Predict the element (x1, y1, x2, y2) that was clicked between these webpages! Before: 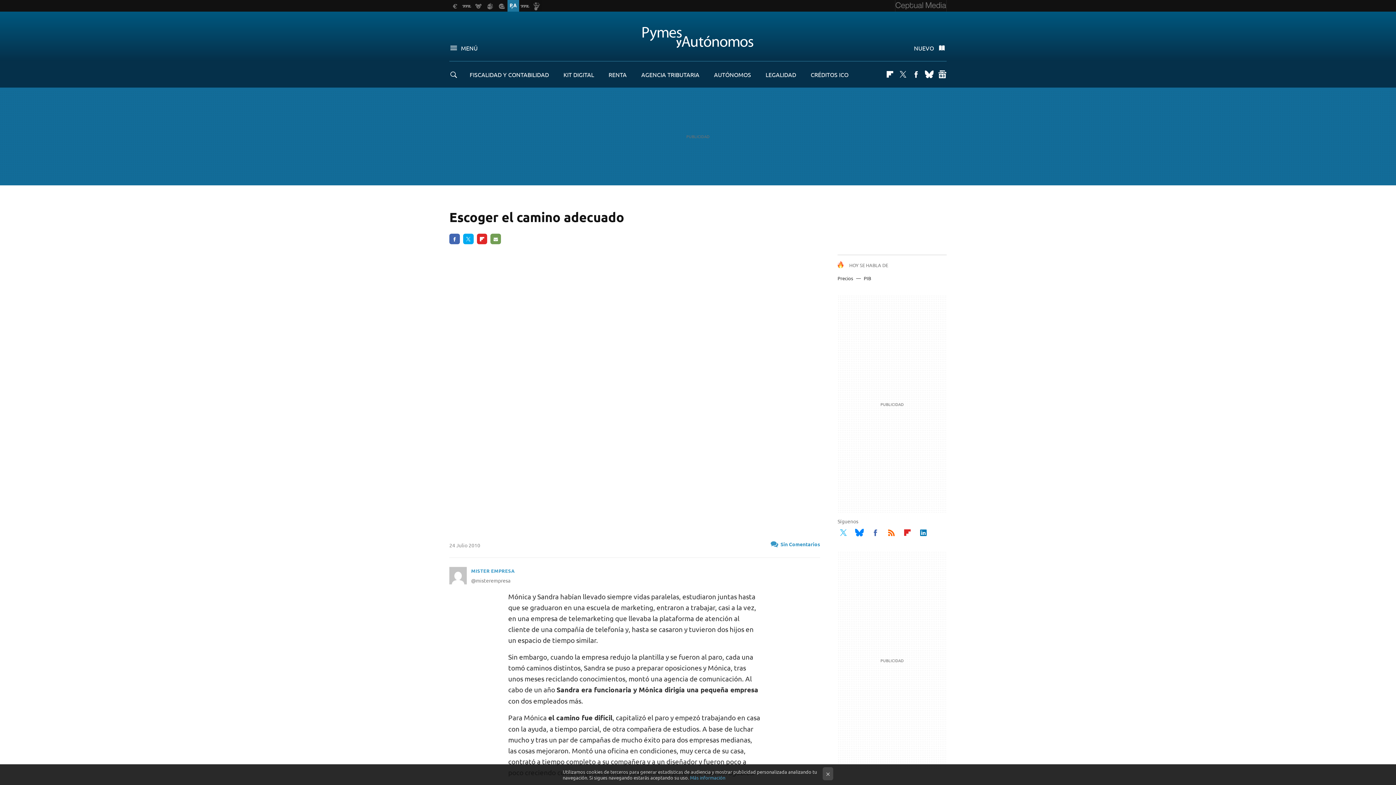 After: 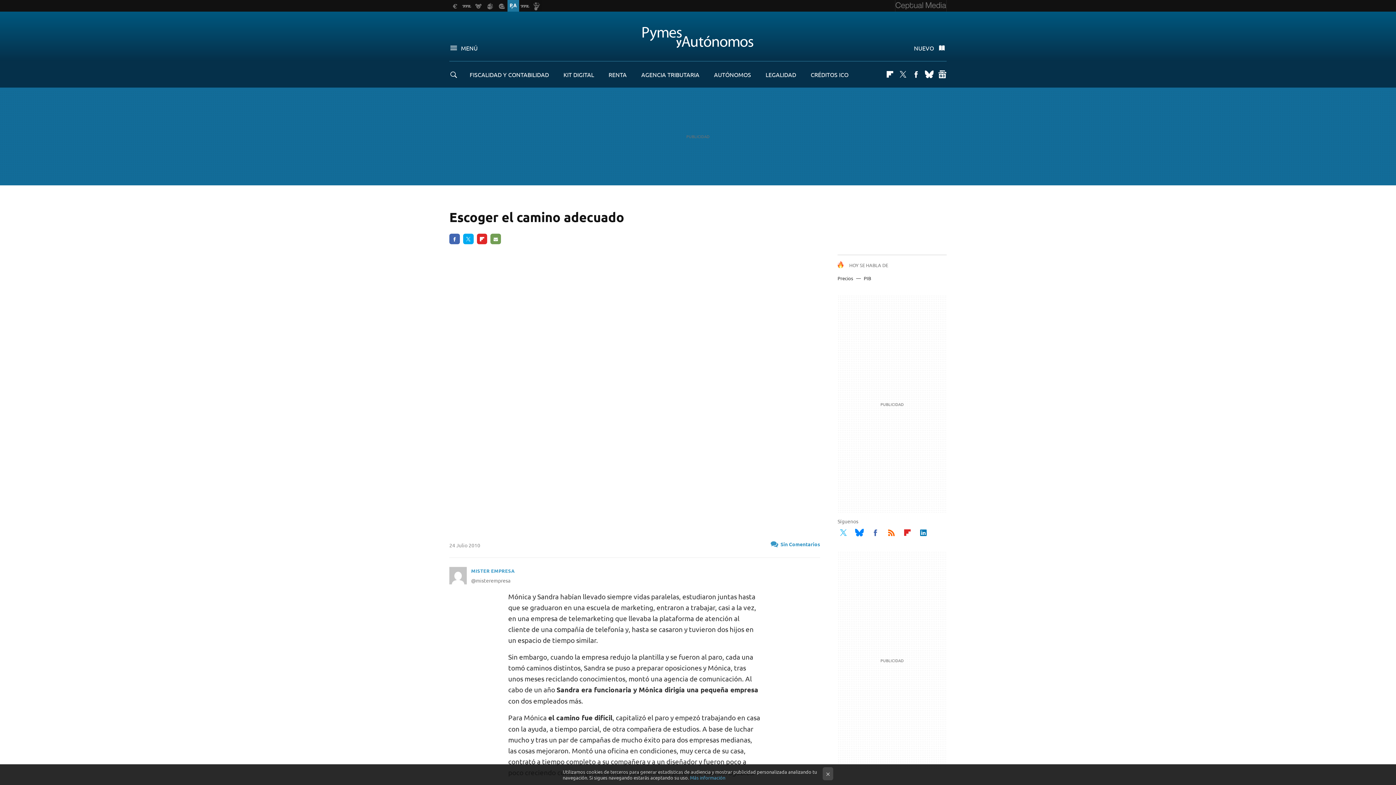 Action: label: Más información bbox: (690, 774, 725, 781)